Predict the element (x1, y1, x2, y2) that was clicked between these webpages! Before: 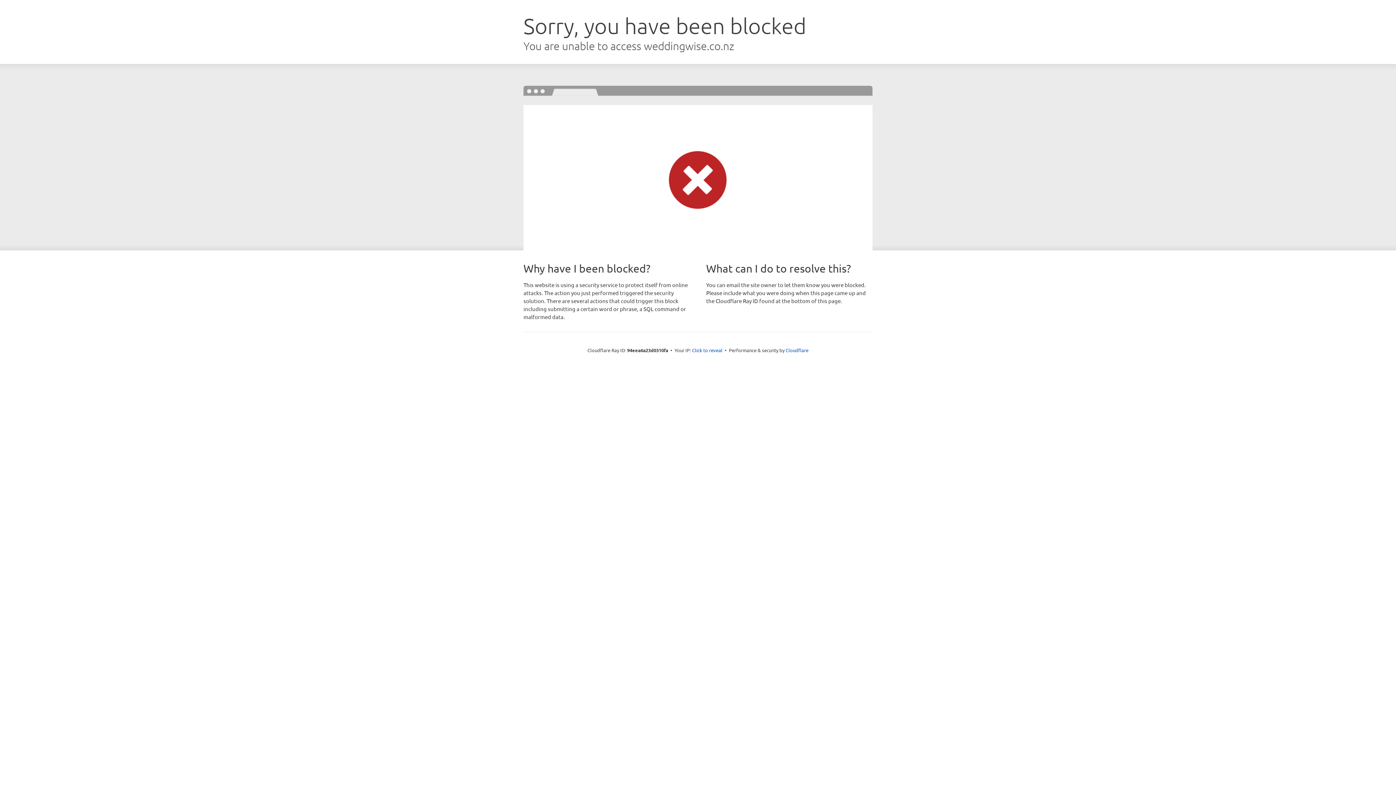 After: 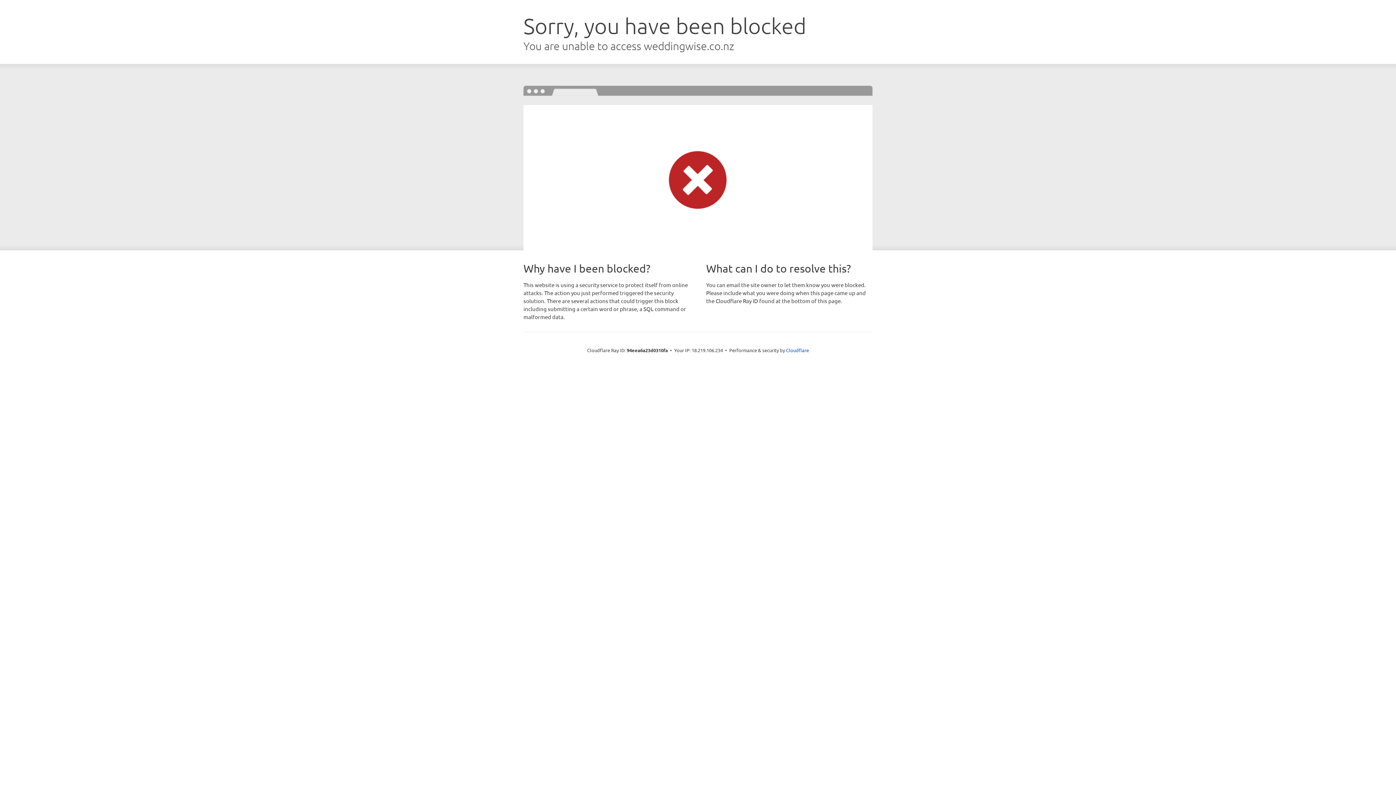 Action: bbox: (692, 346, 722, 353) label: Click to reveal